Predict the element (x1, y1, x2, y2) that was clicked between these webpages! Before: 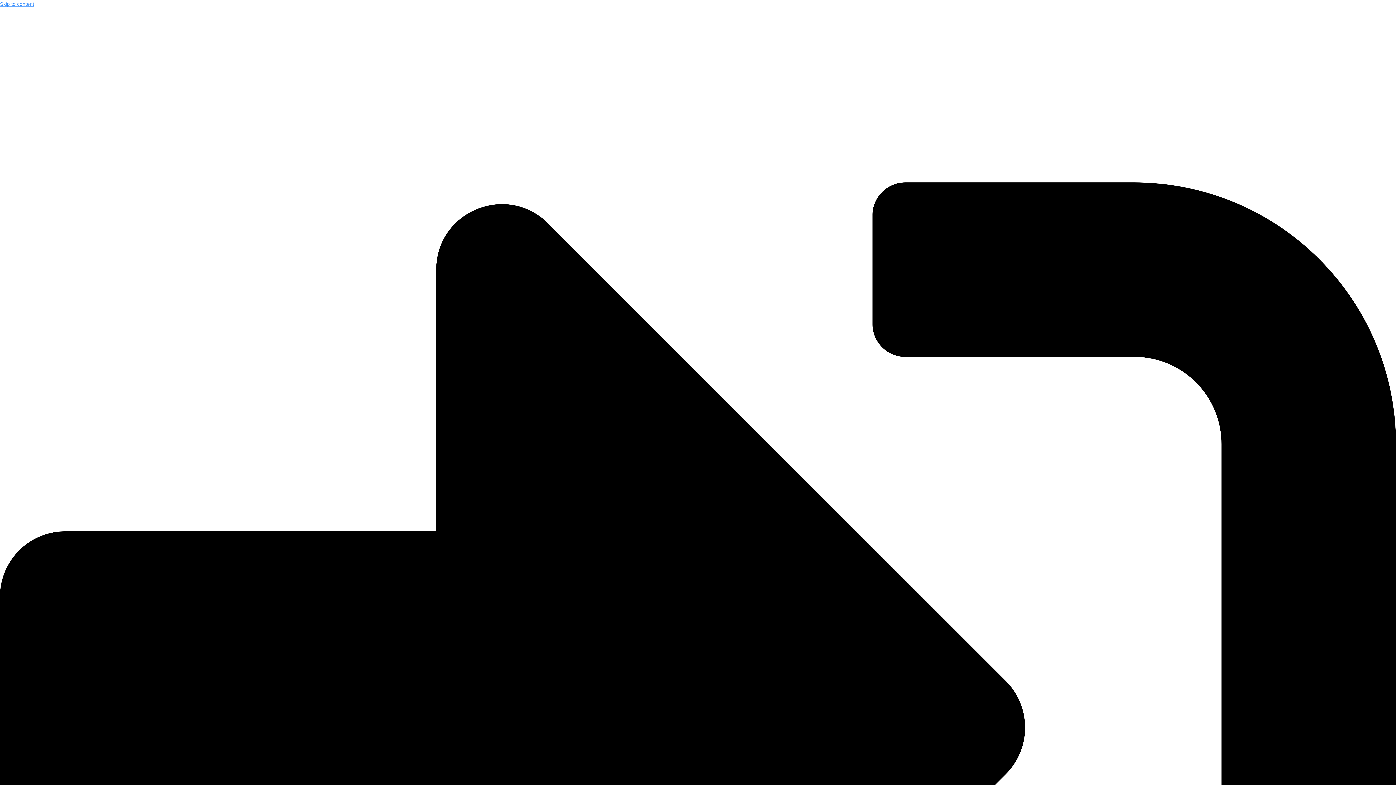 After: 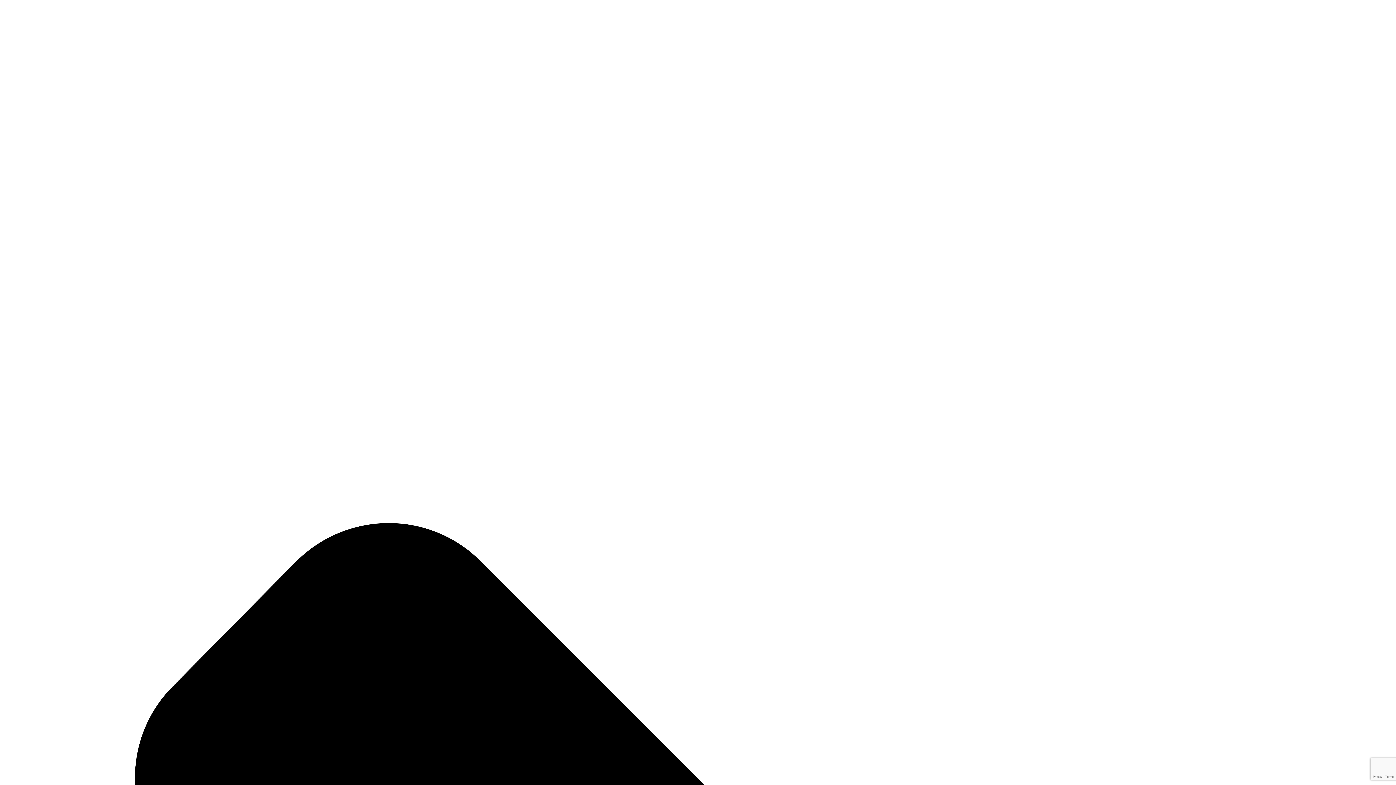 Action: label: Skip to content bbox: (0, 1, 34, 6)